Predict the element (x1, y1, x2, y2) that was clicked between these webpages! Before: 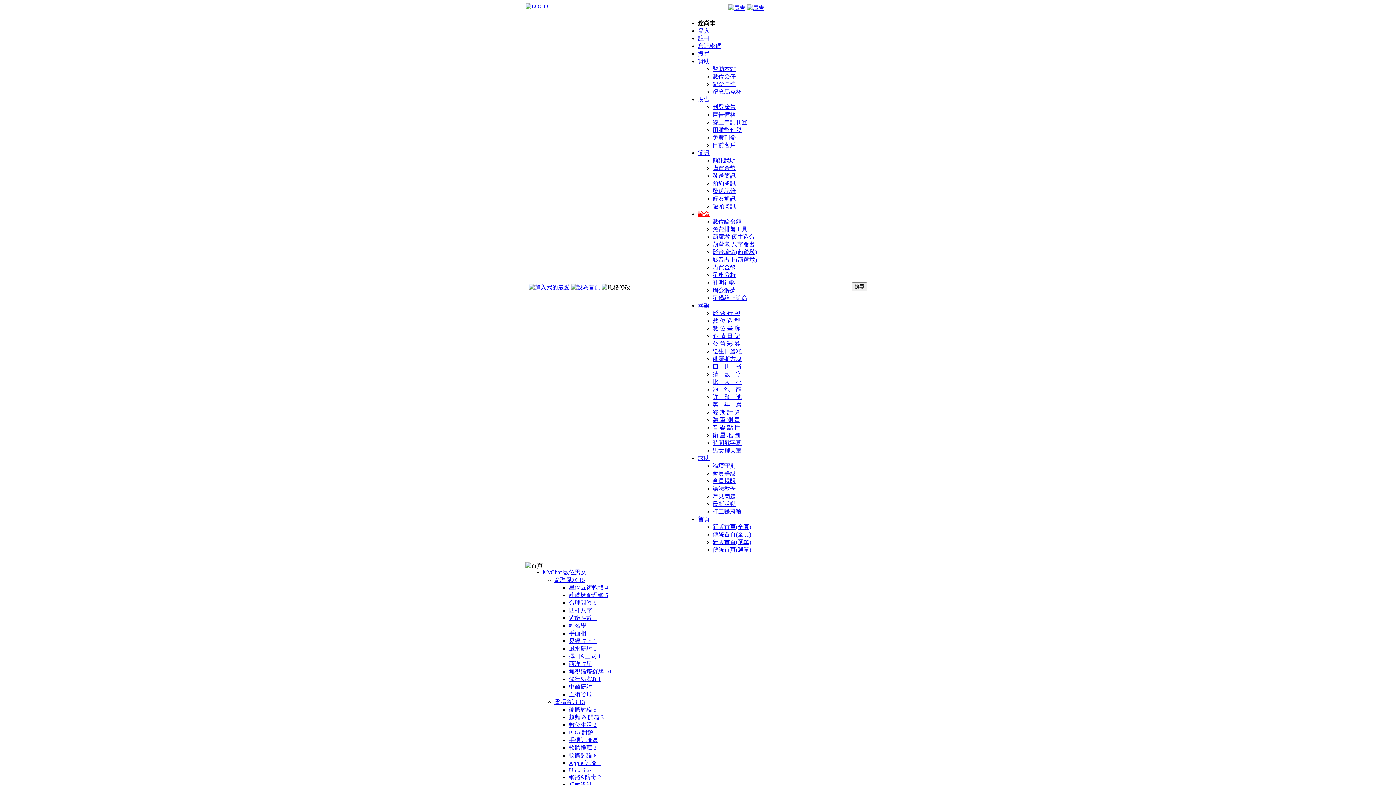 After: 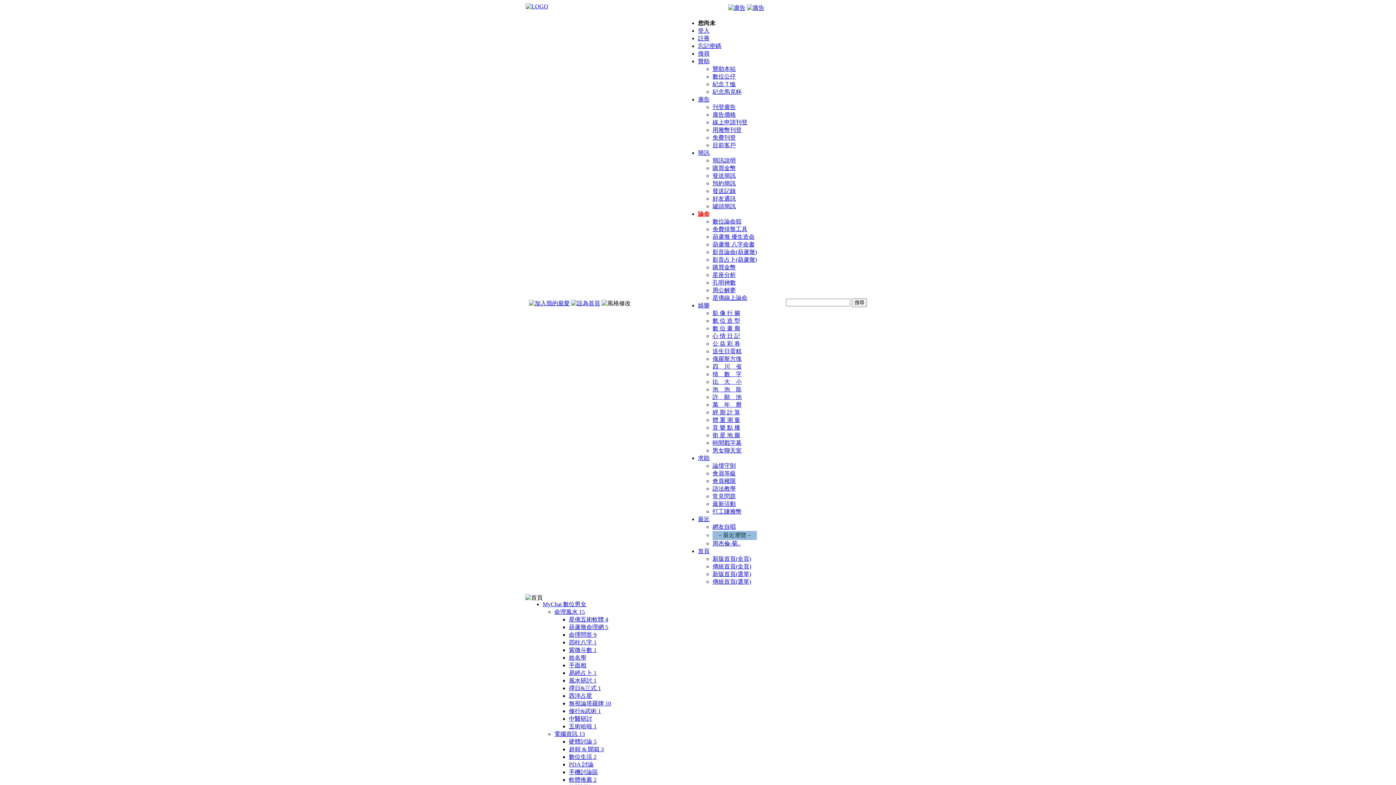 Action: bbox: (712, 417, 740, 423) label: 體 重 測 量